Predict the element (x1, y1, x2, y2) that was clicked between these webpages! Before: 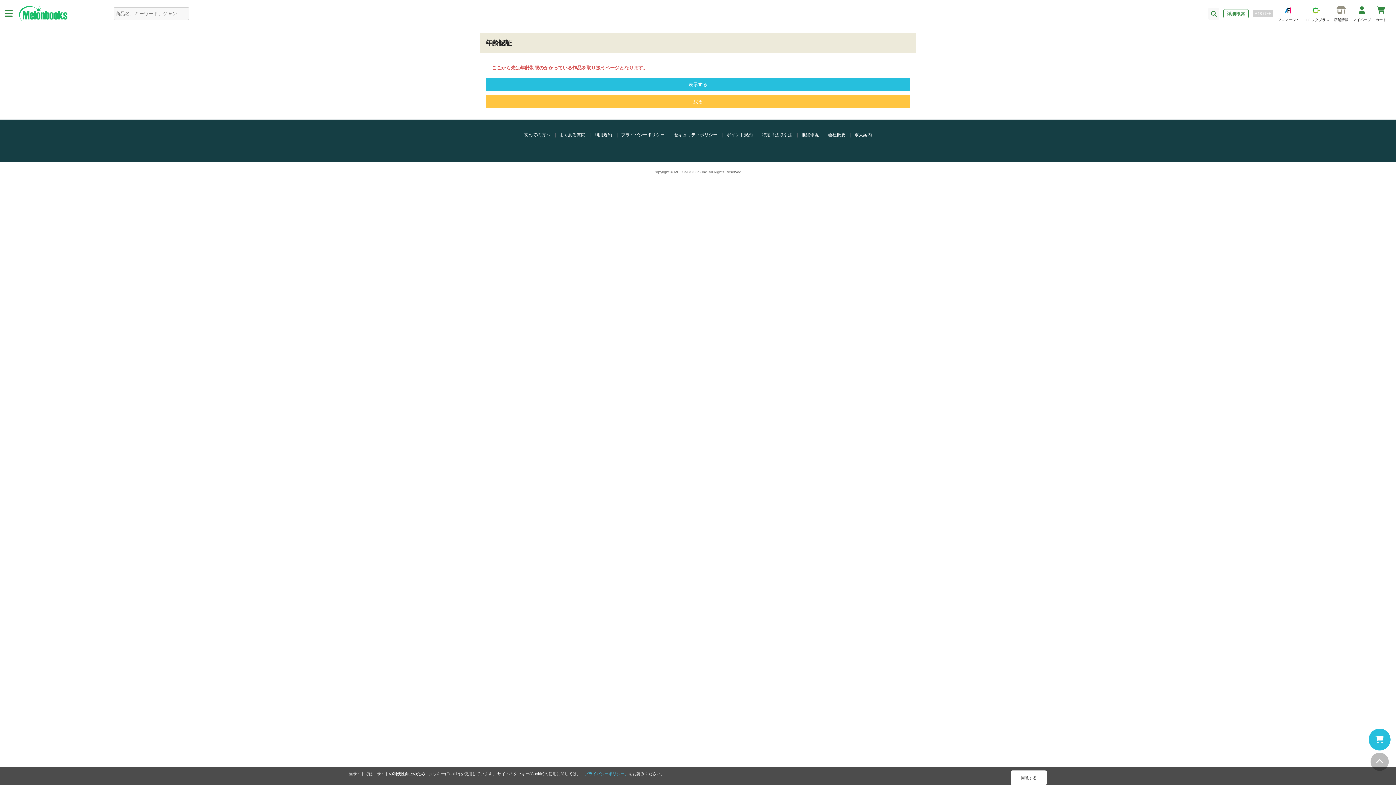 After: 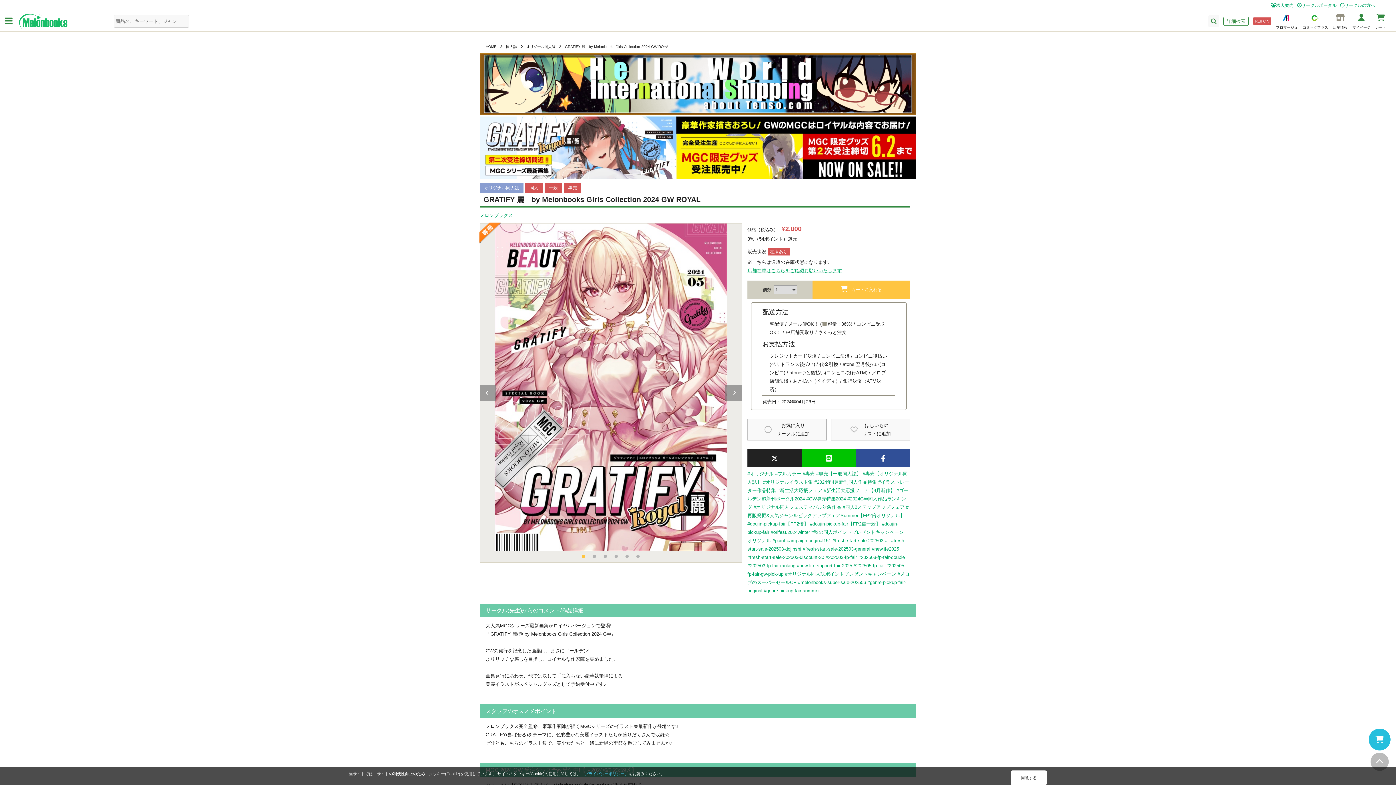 Action: bbox: (485, 78, 910, 90) label: 表示する